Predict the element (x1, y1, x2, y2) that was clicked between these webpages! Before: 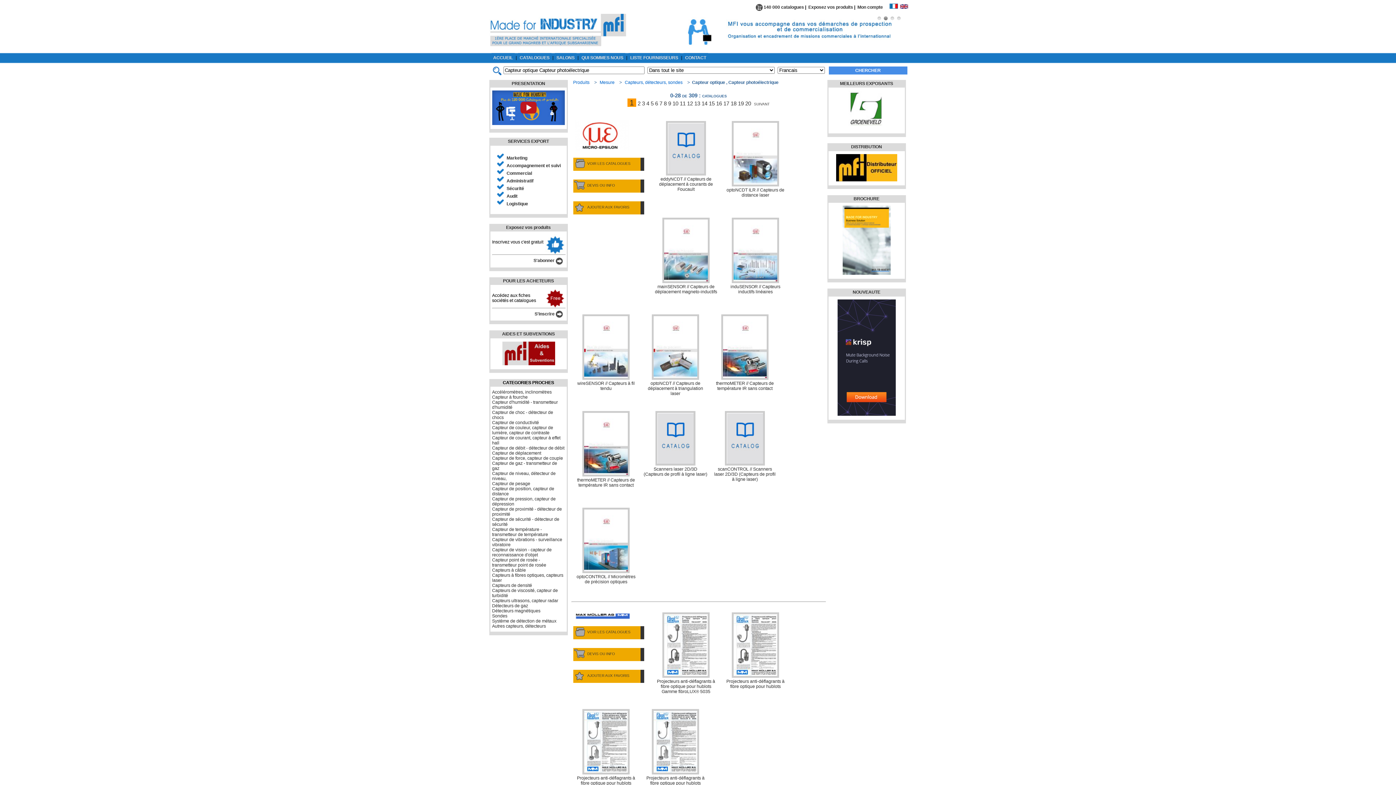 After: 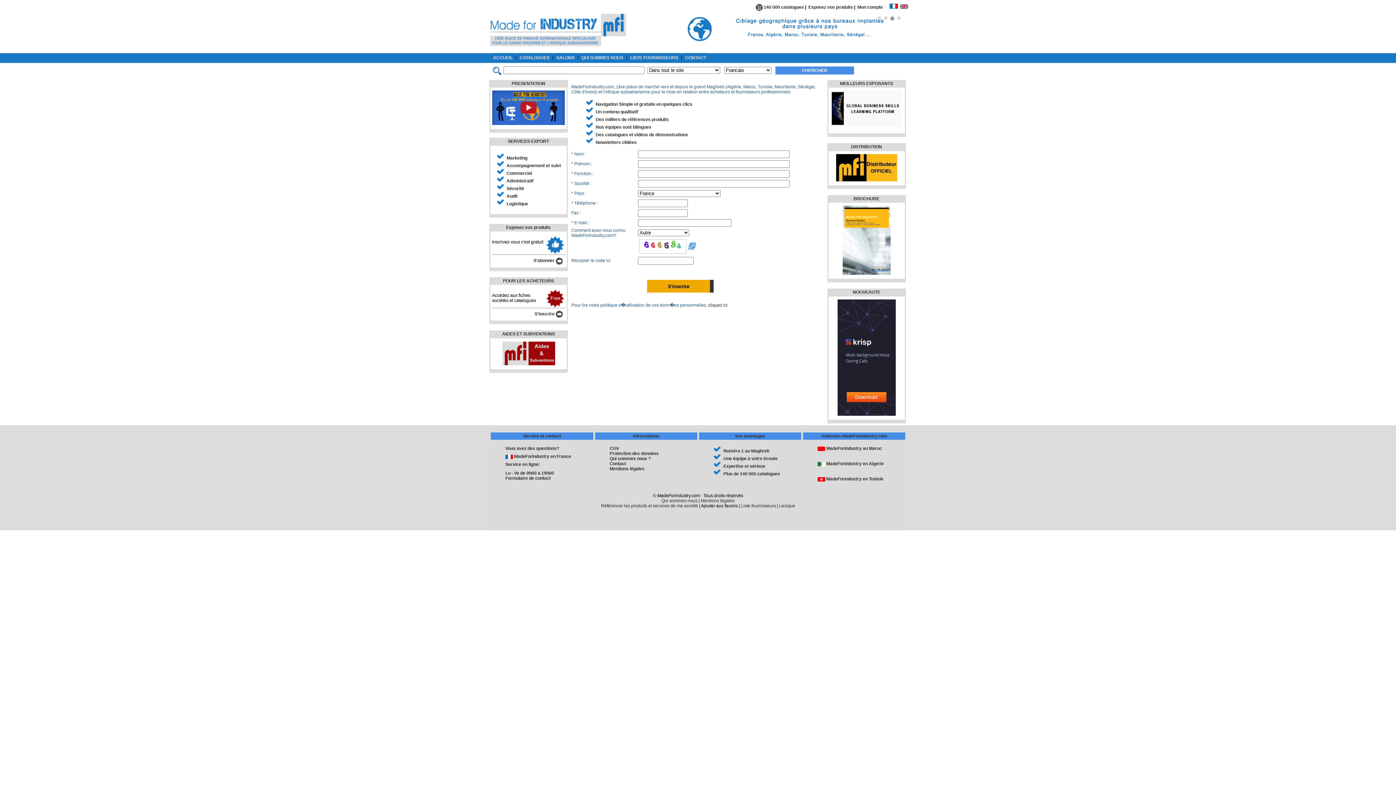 Action: bbox: (503, 278, 554, 283) label: POUR LES ACHETEURS